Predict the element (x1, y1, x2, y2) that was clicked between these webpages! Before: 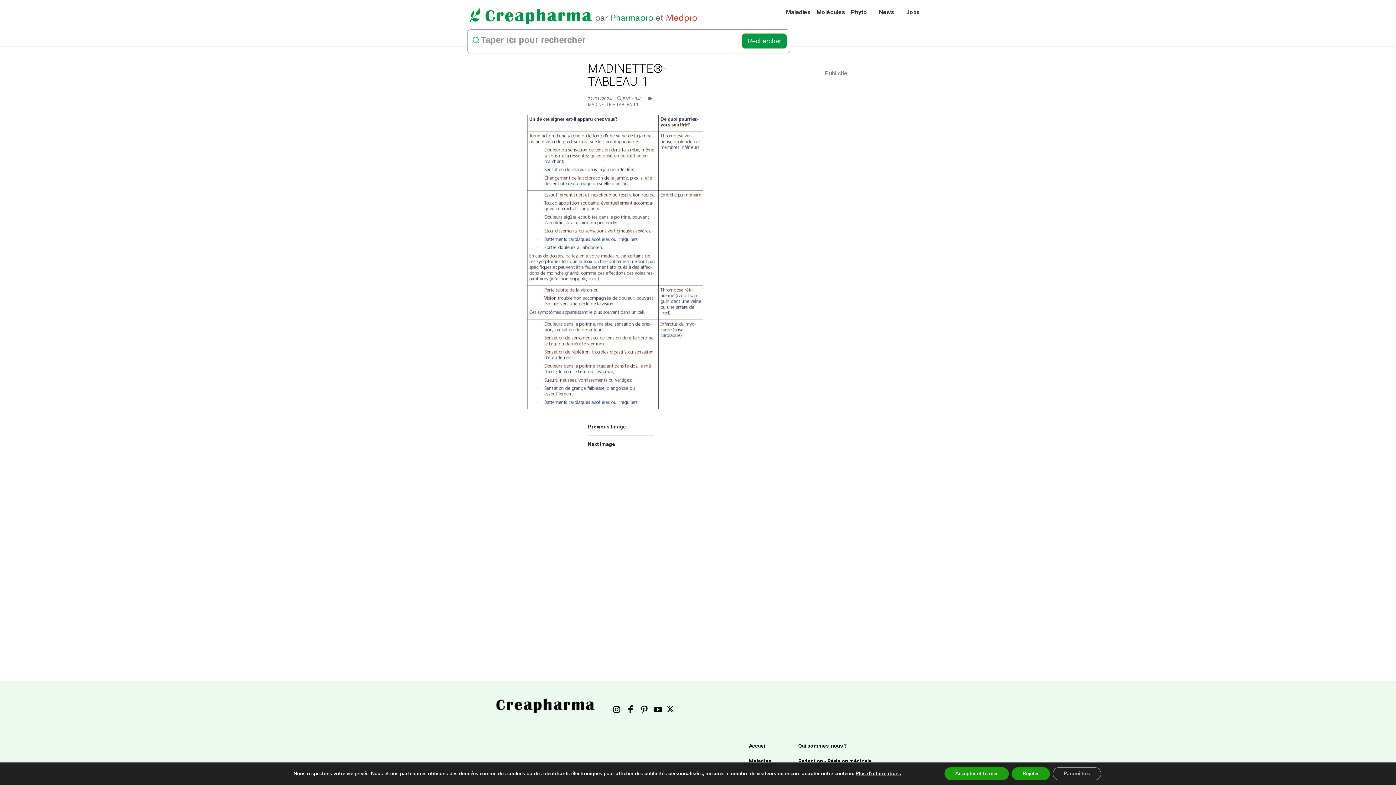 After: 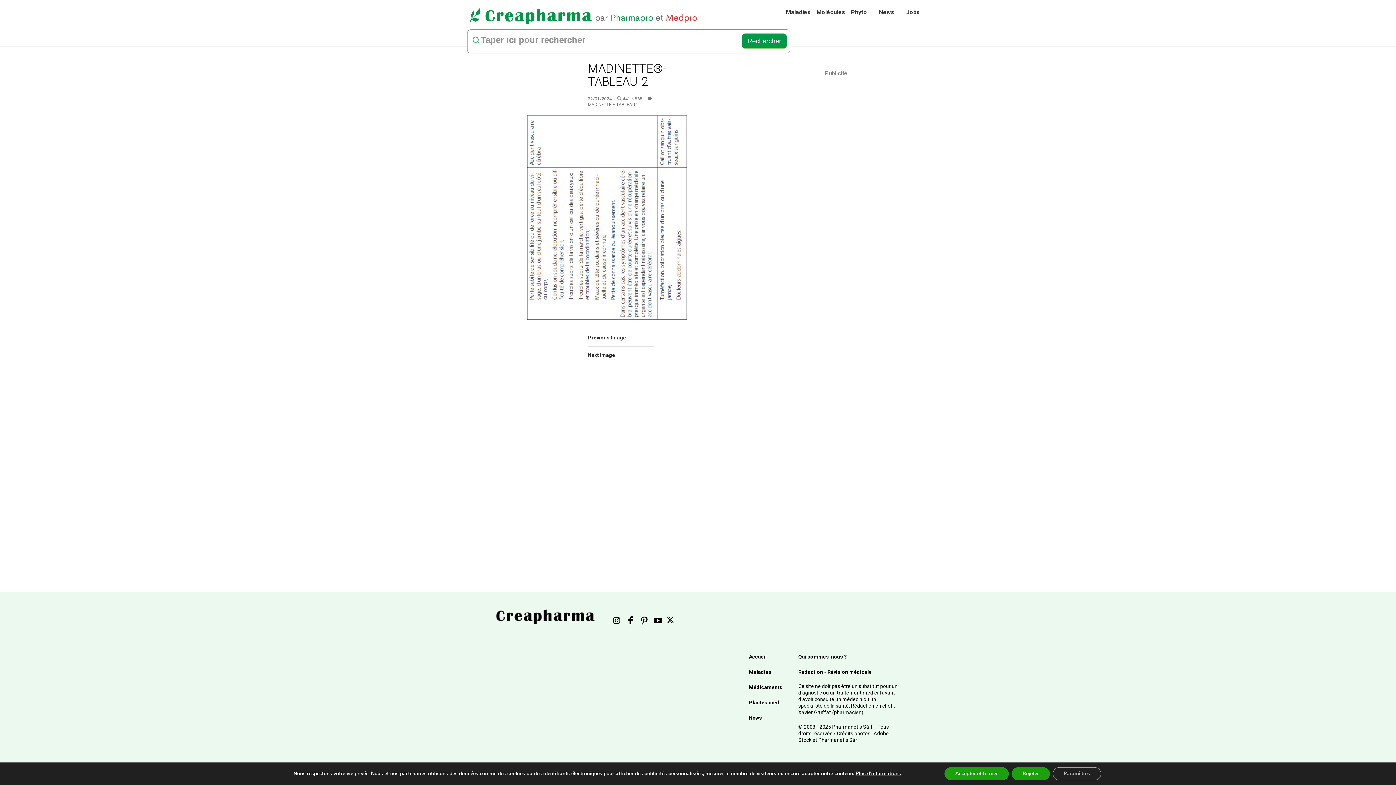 Action: bbox: (588, 436, 654, 453) label: Next Image